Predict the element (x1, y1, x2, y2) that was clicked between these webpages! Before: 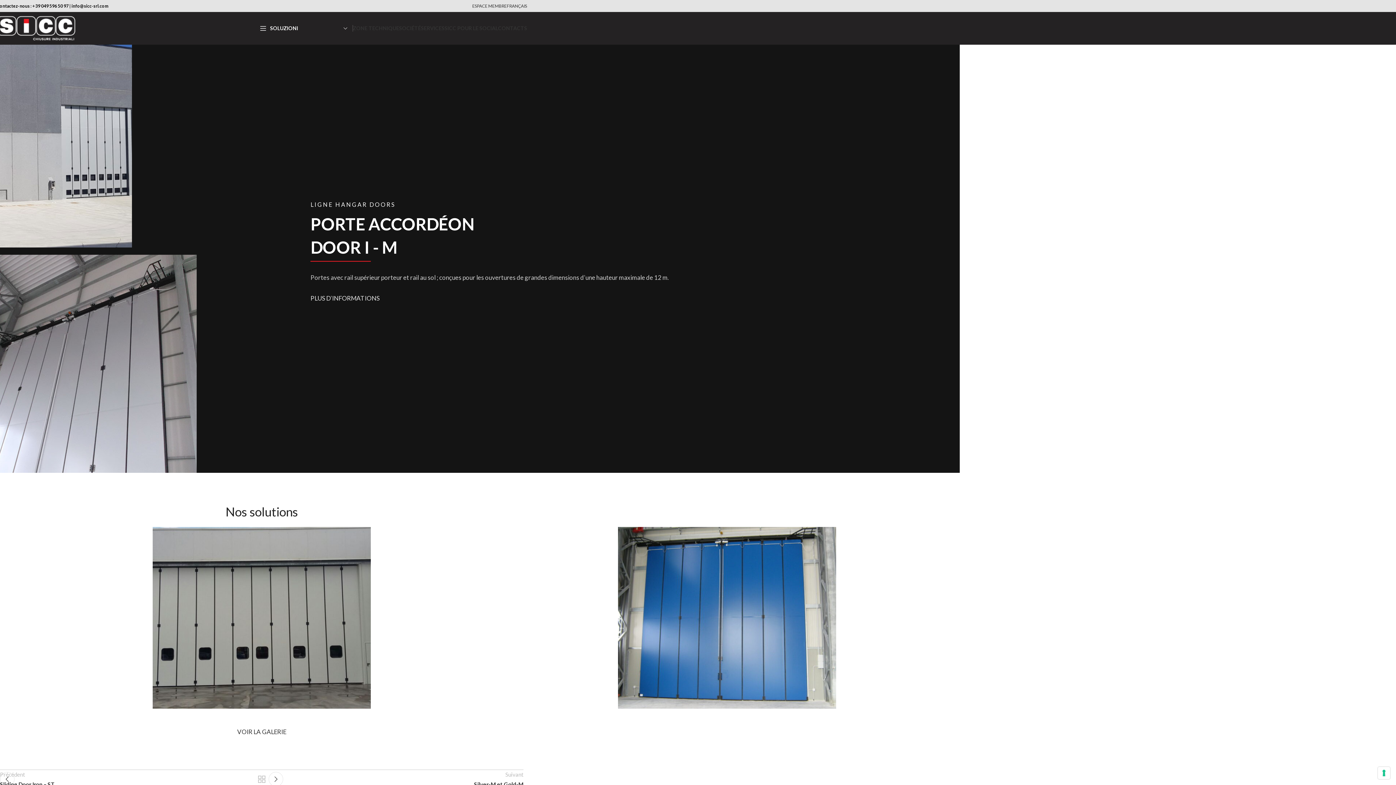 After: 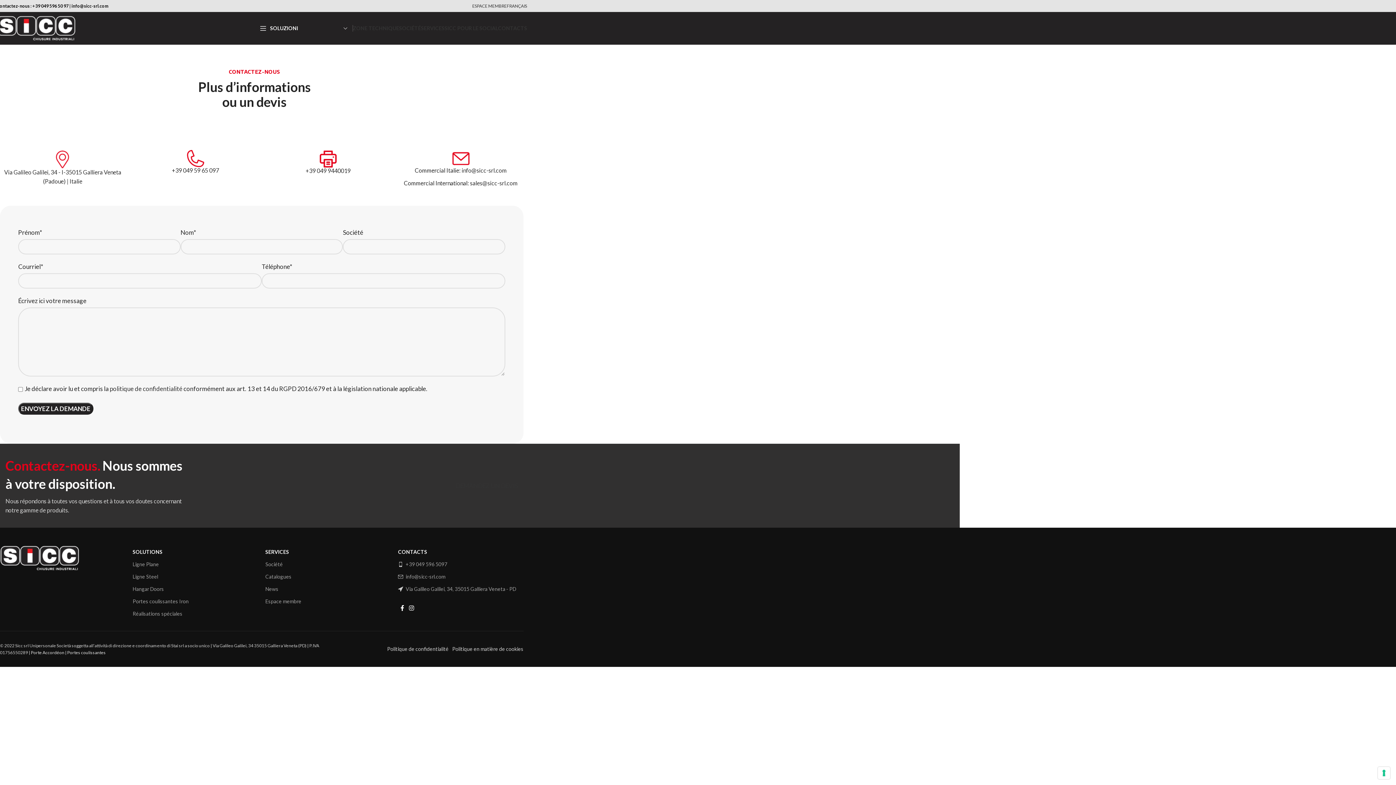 Action: label: CONTACTS bbox: (498, 21, 527, 35)